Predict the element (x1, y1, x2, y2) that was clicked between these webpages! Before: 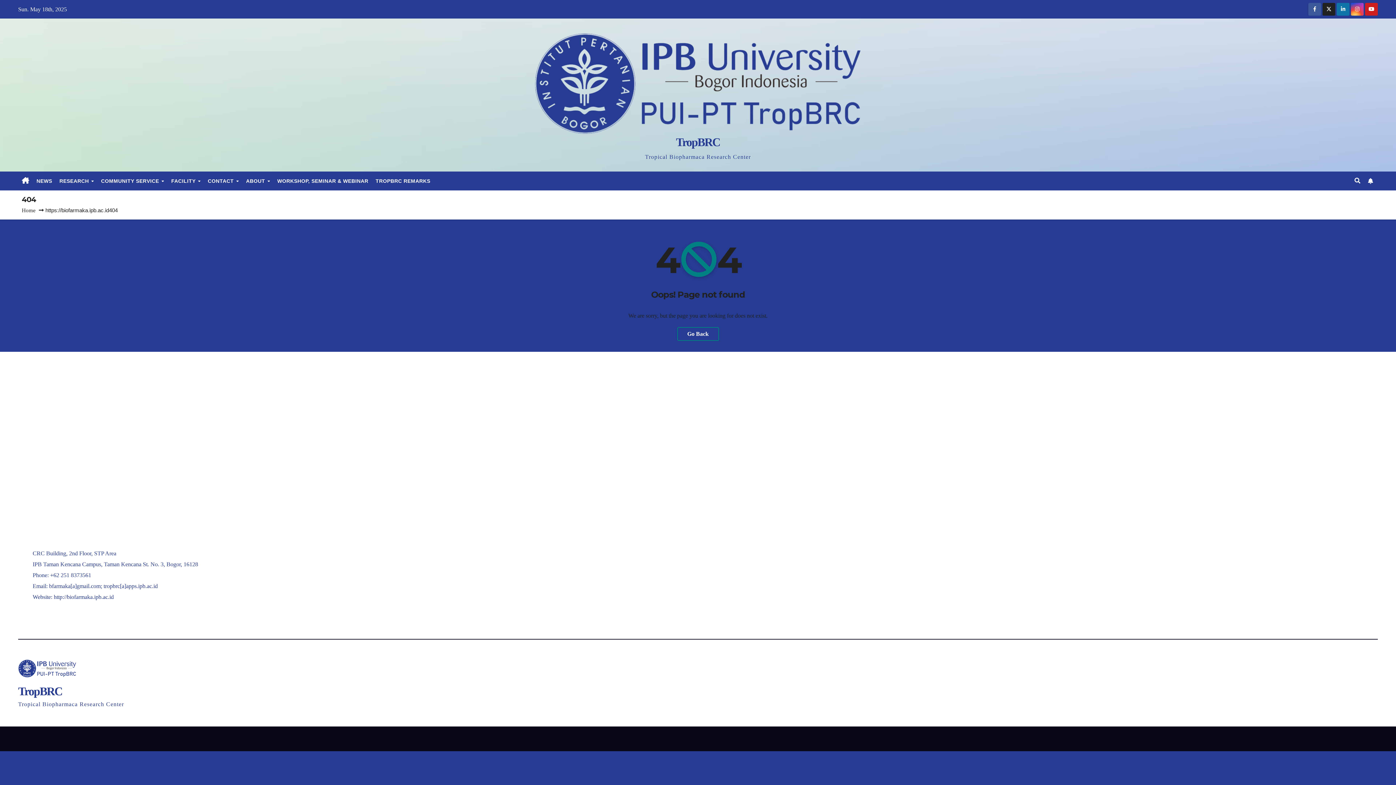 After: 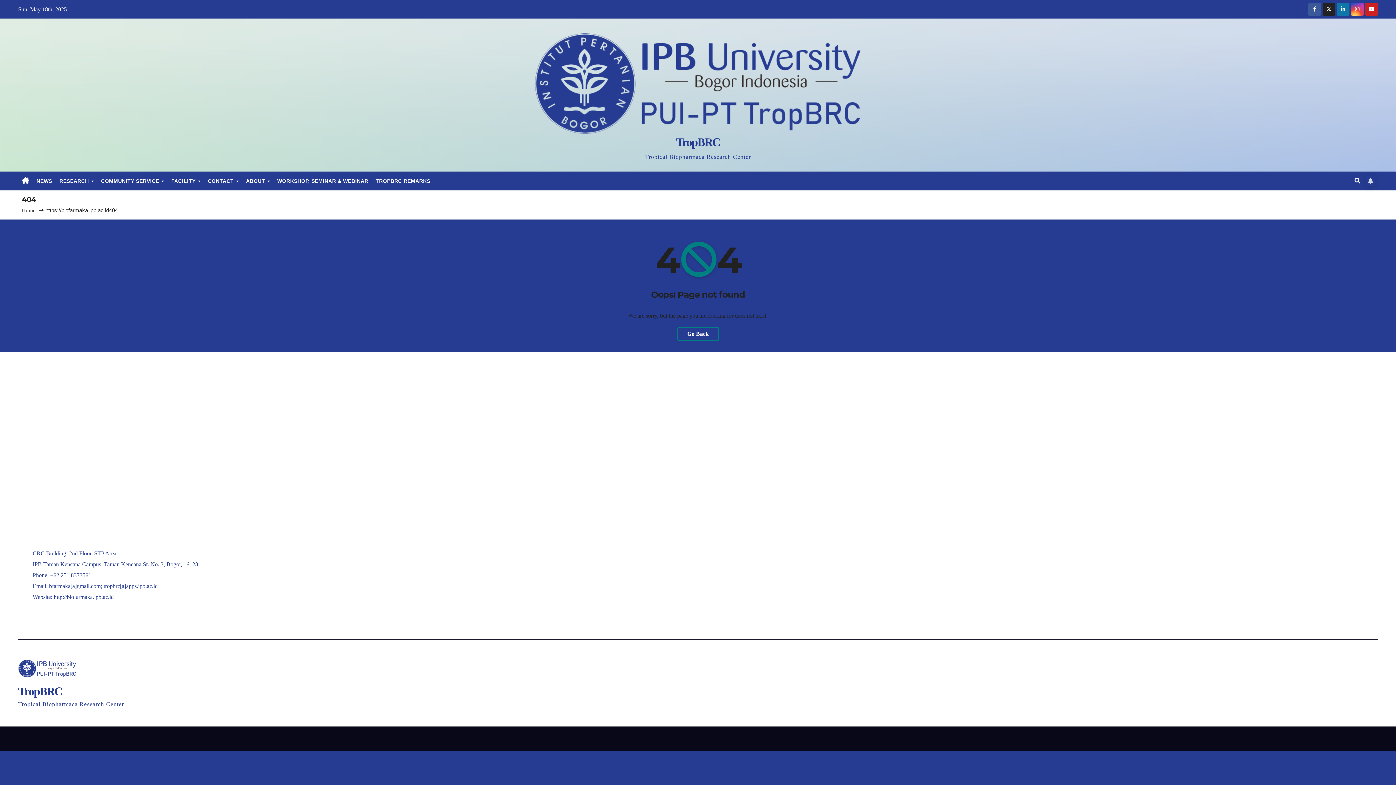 Action: bbox: (1366, 176, 1375, 186)